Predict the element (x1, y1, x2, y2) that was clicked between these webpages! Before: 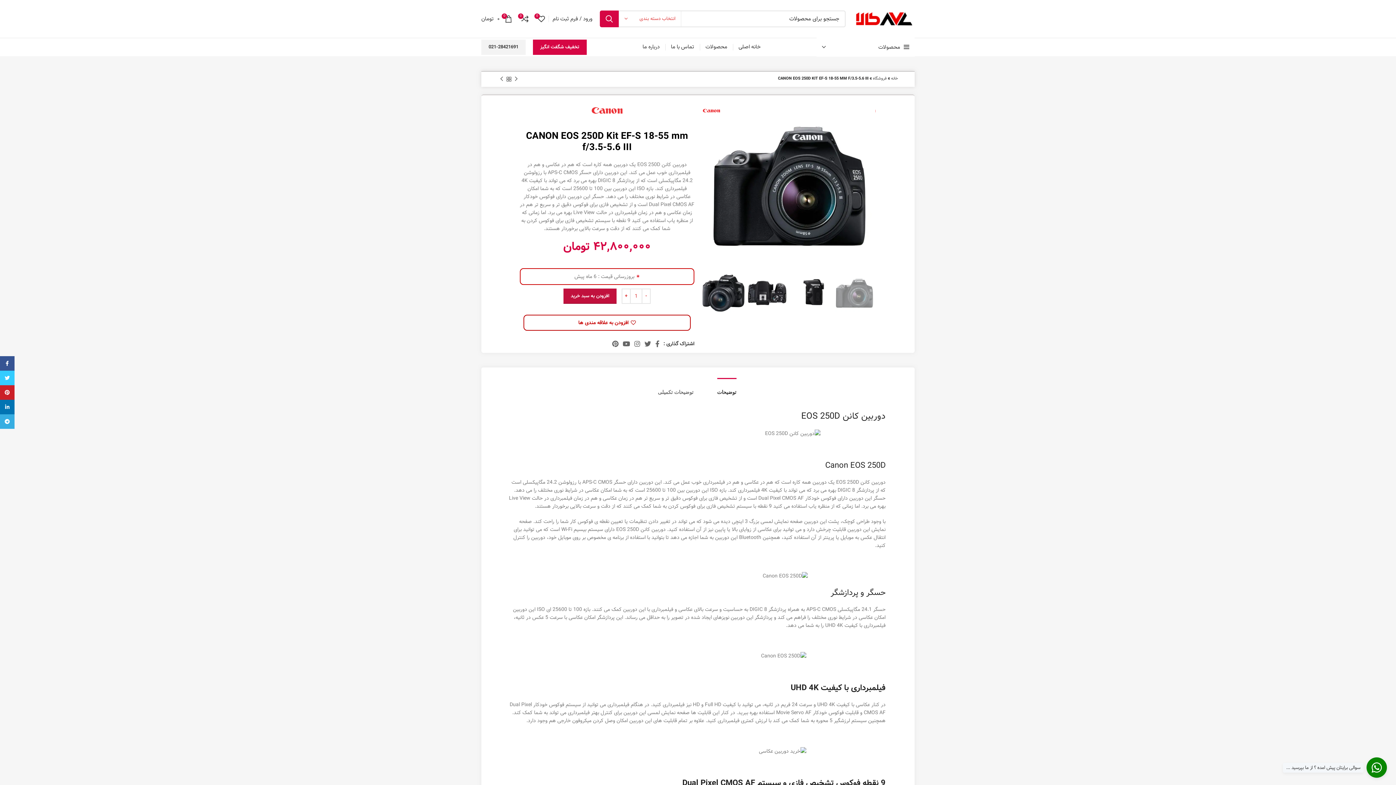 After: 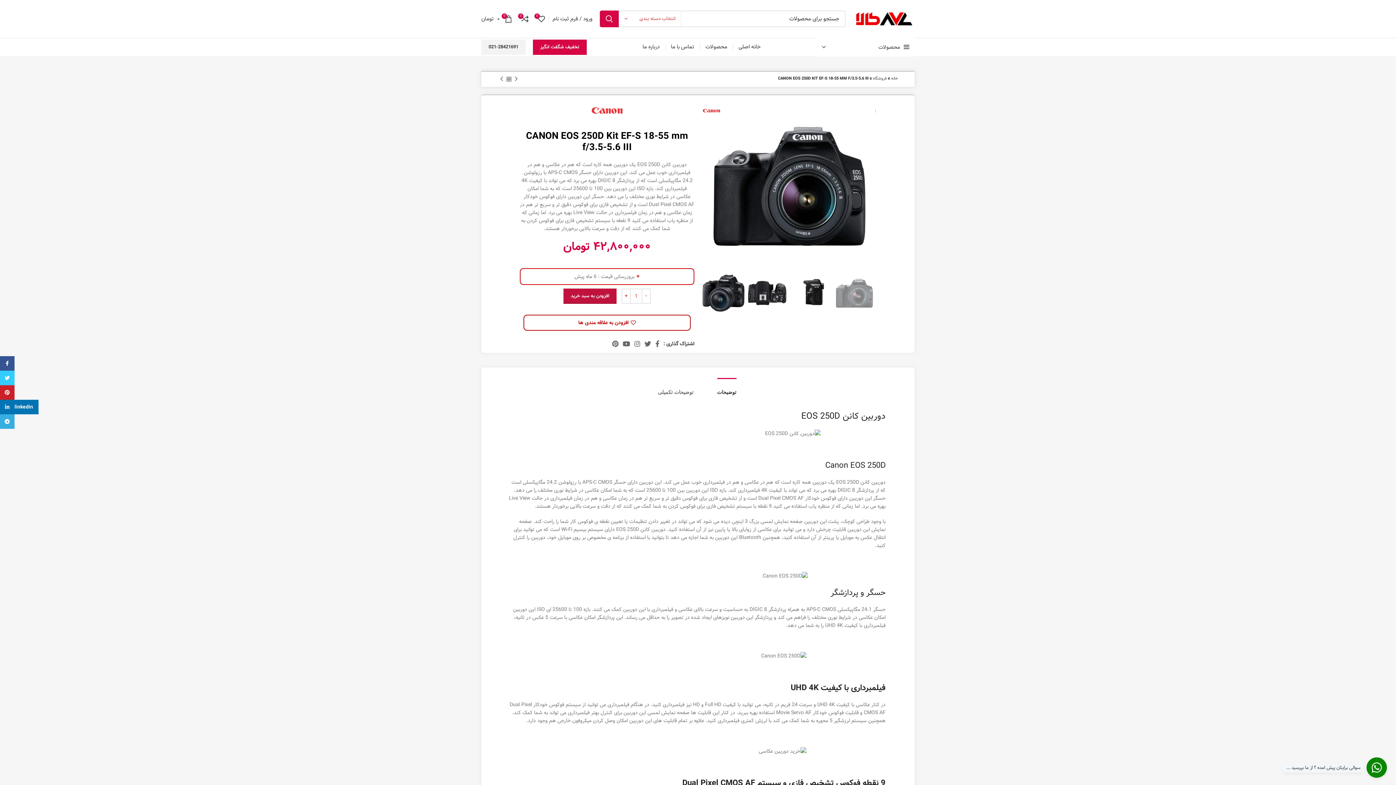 Action: label: Linkedin اجتماعی لینک آدرس را وارد کنید. bbox: (0, 400, 14, 414)